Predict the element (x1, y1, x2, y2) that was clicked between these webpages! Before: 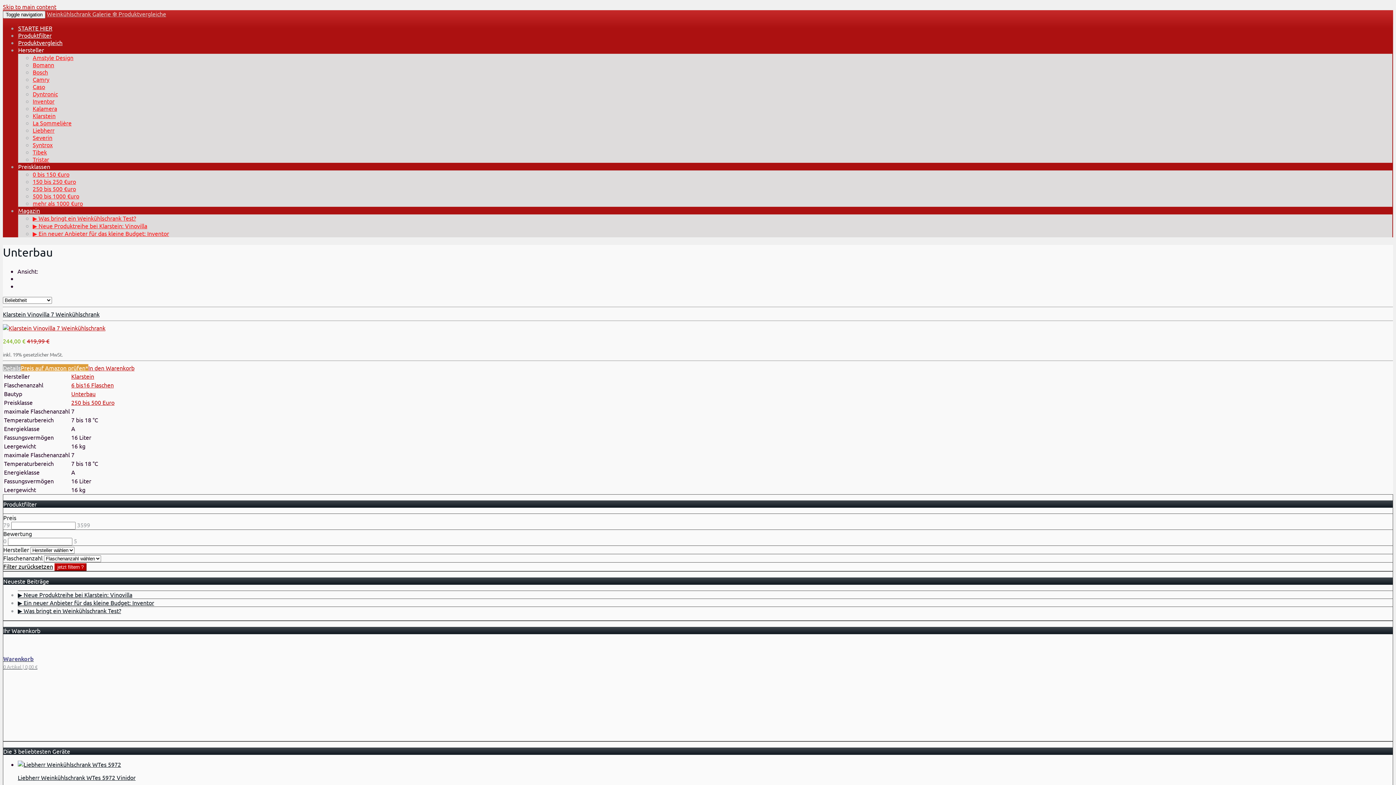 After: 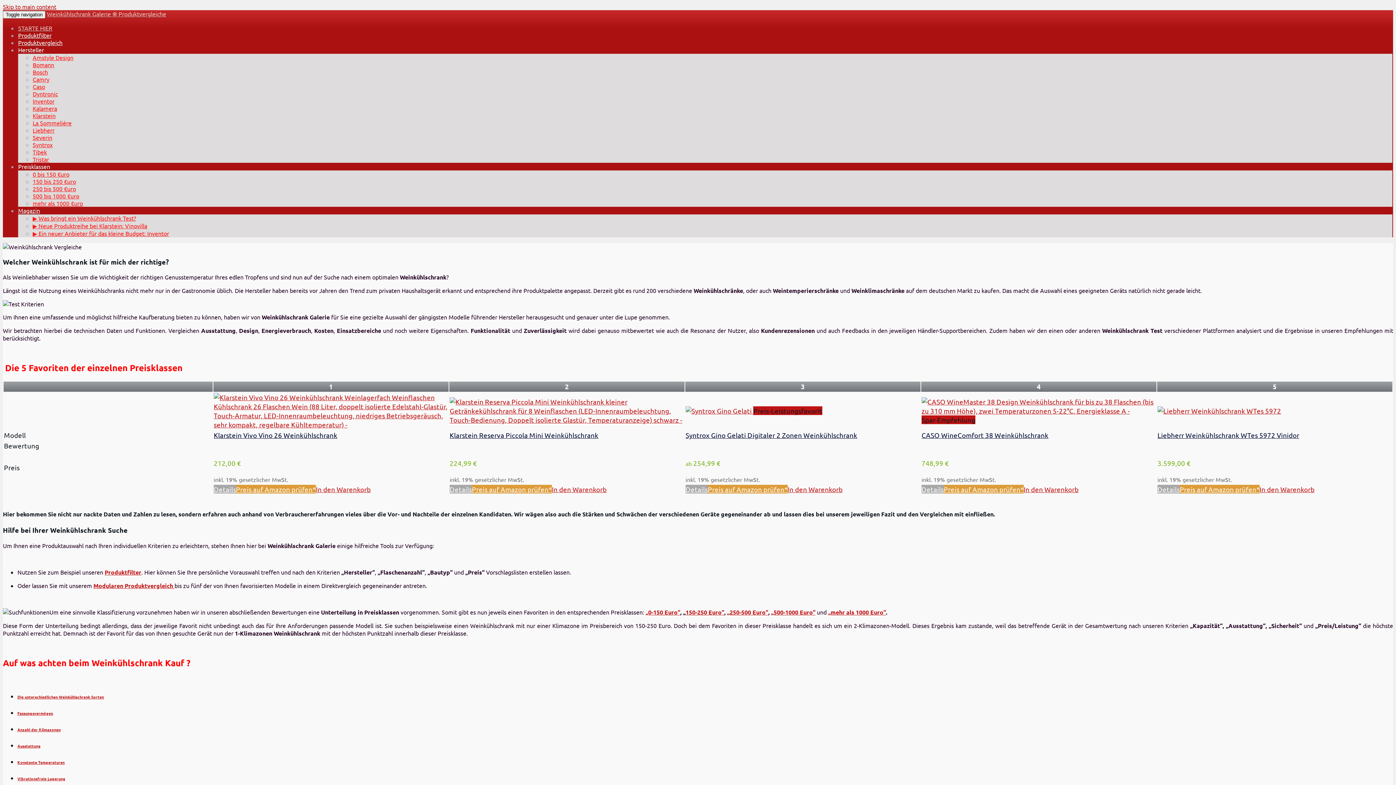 Action: bbox: (18, 24, 52, 31) label: STARTE HIER